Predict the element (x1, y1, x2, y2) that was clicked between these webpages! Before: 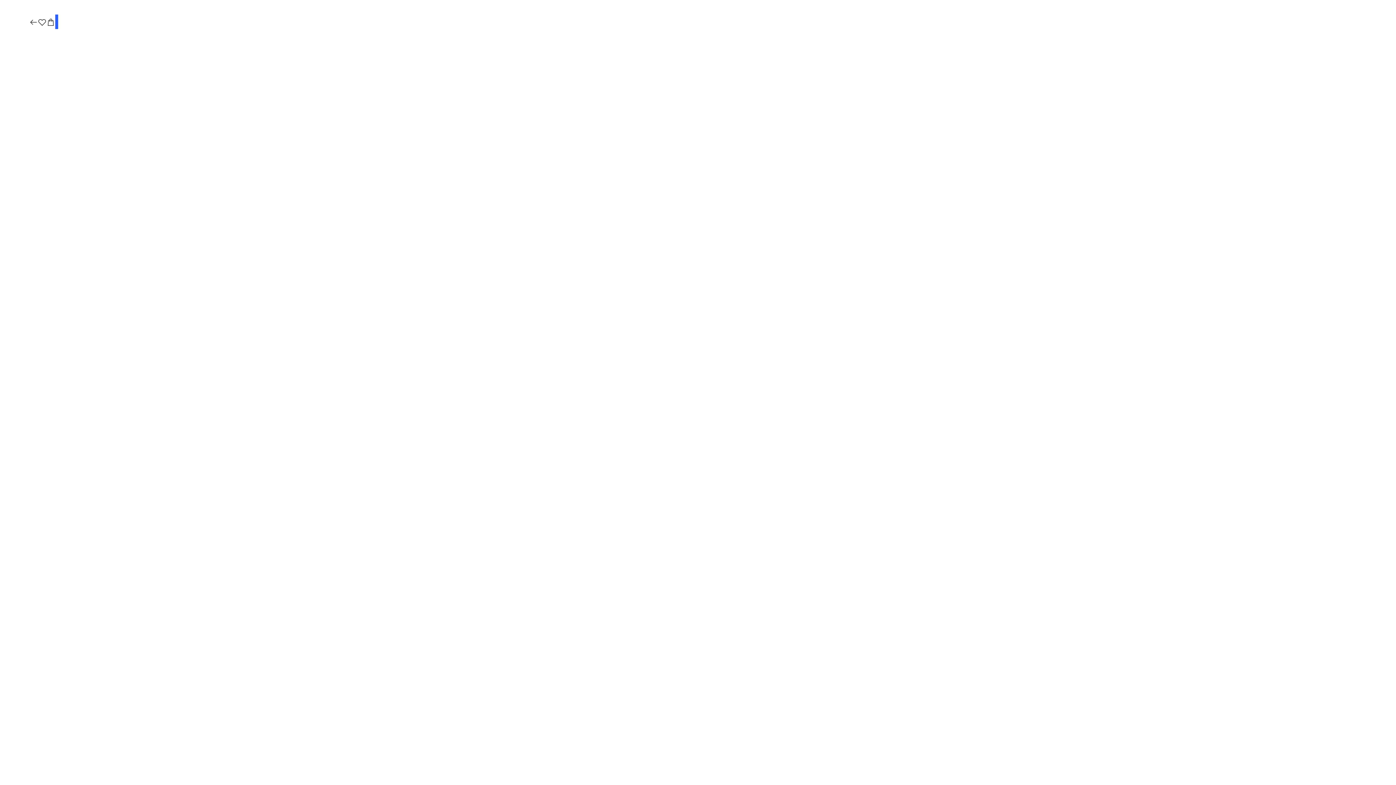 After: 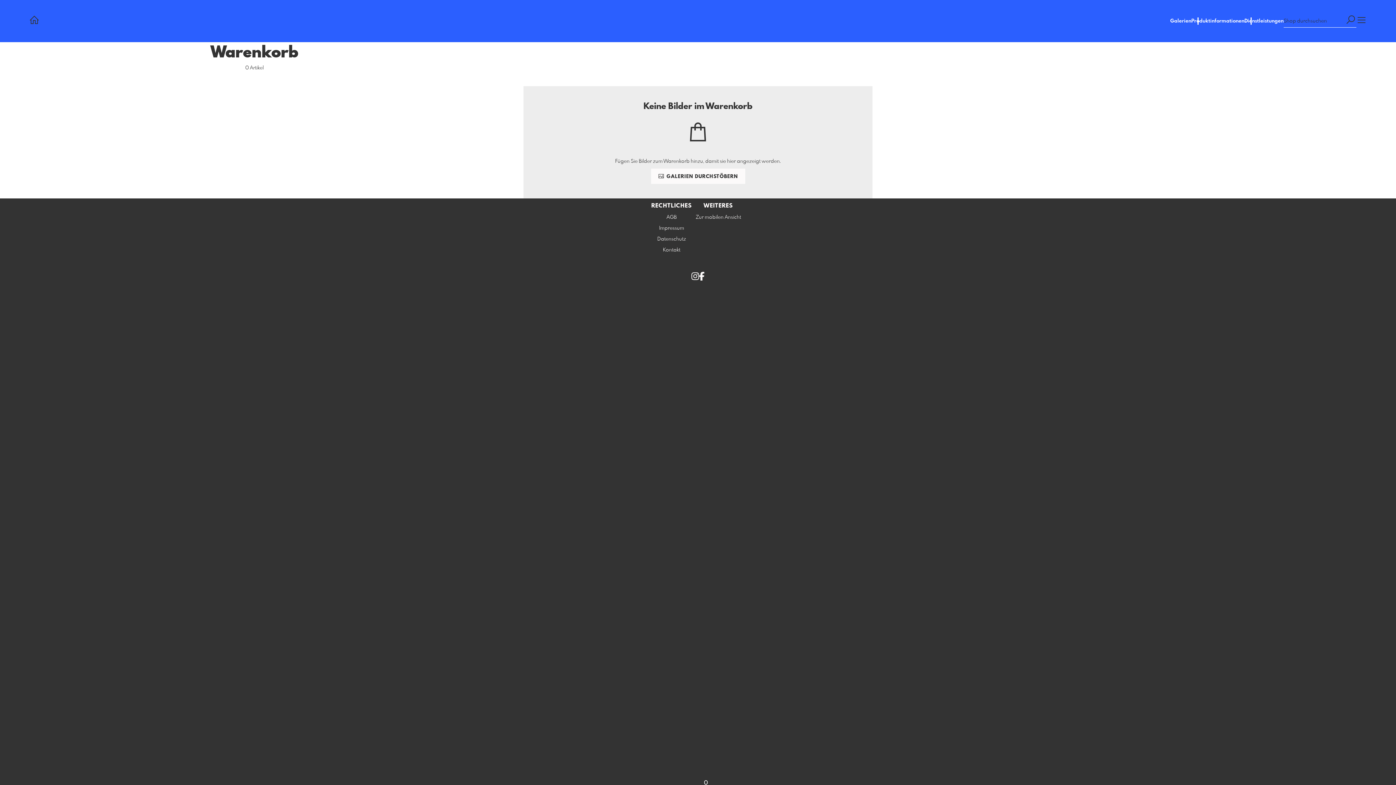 Action: bbox: (46, 17, 55, 27)